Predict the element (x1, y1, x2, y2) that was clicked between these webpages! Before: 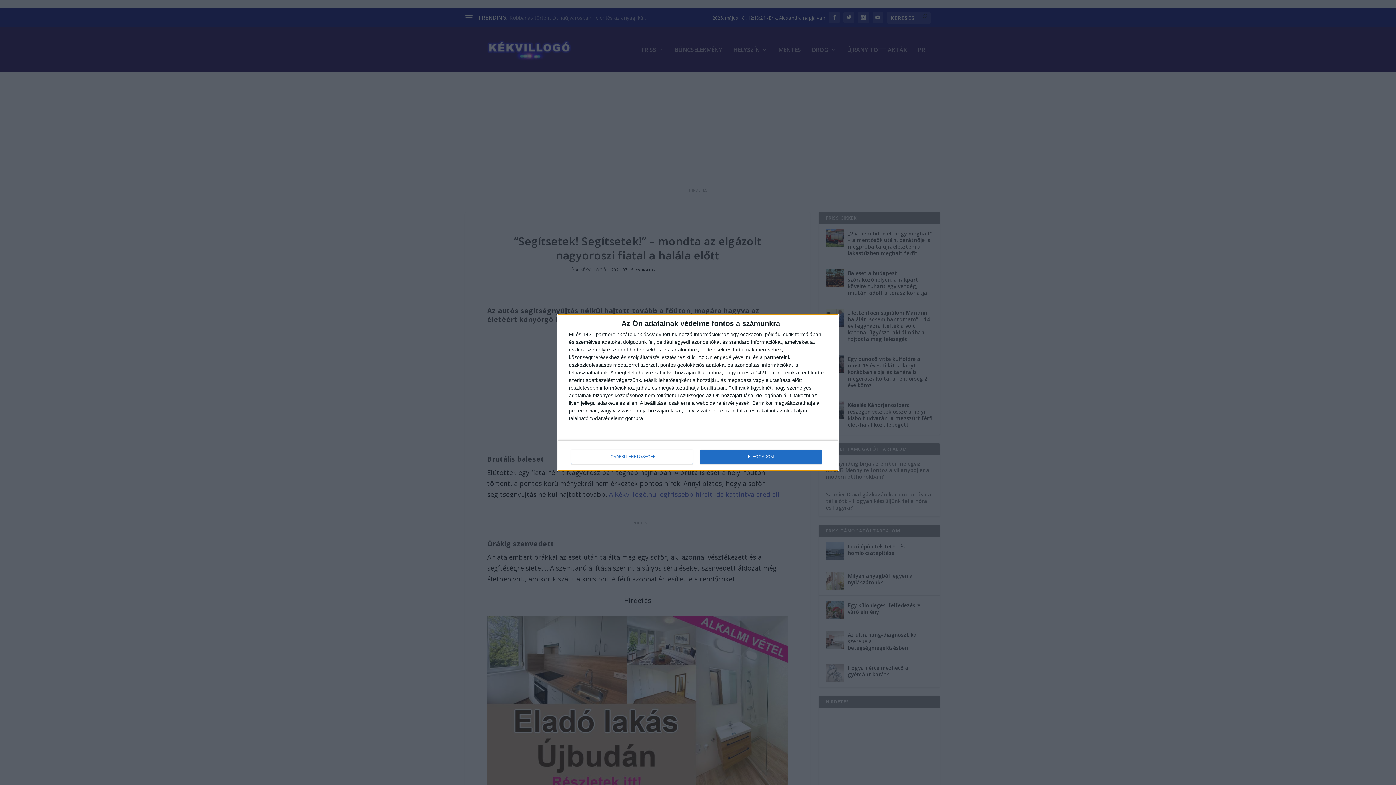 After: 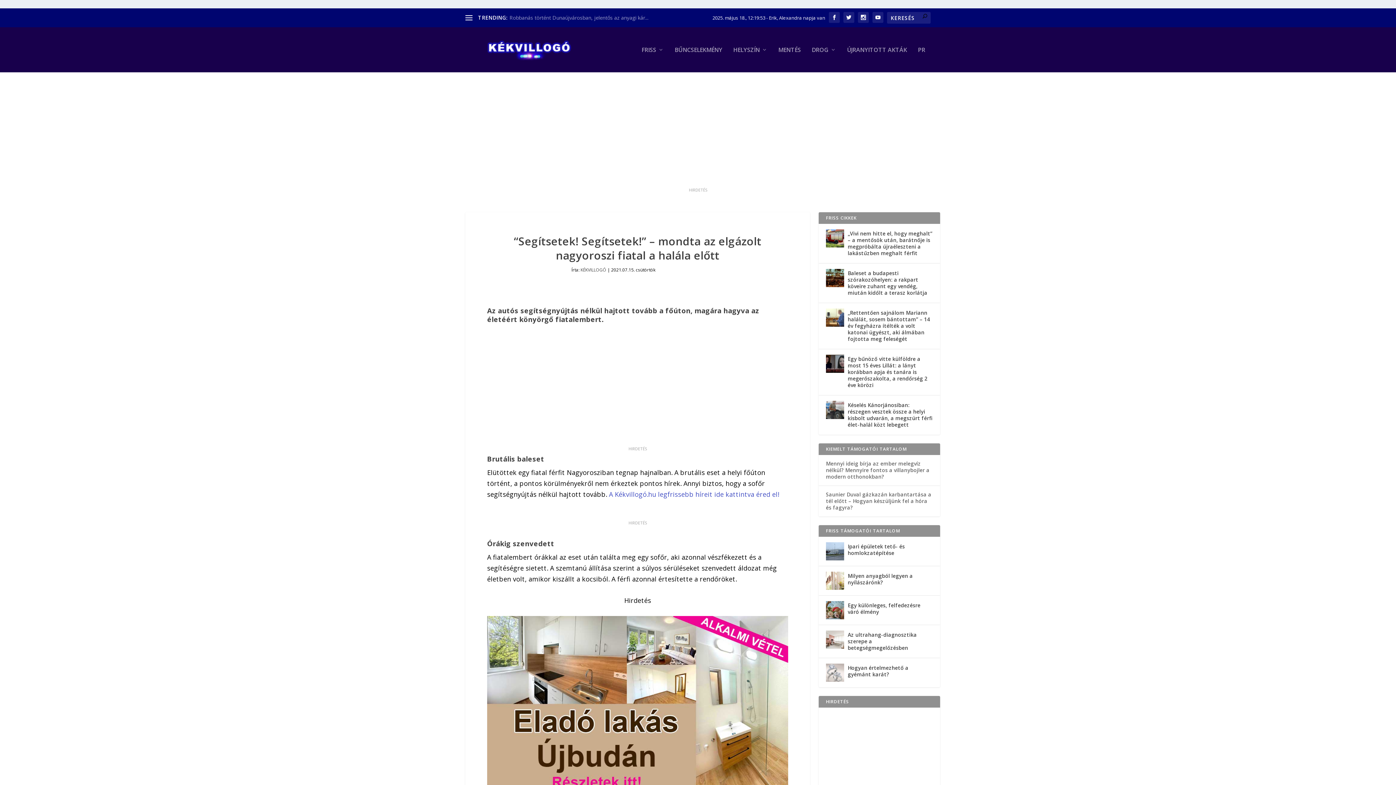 Action: label: ELFOGADOM bbox: (700, 449, 821, 464)